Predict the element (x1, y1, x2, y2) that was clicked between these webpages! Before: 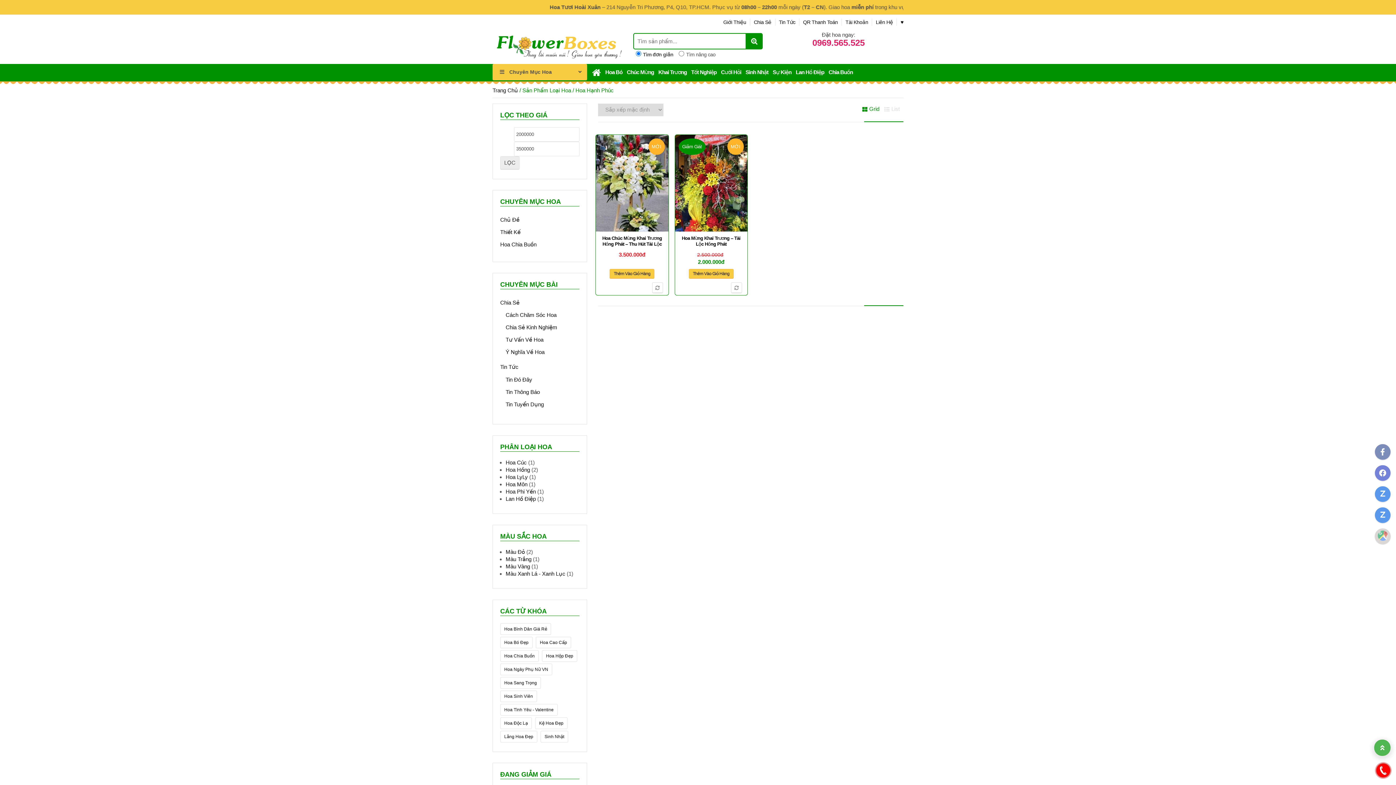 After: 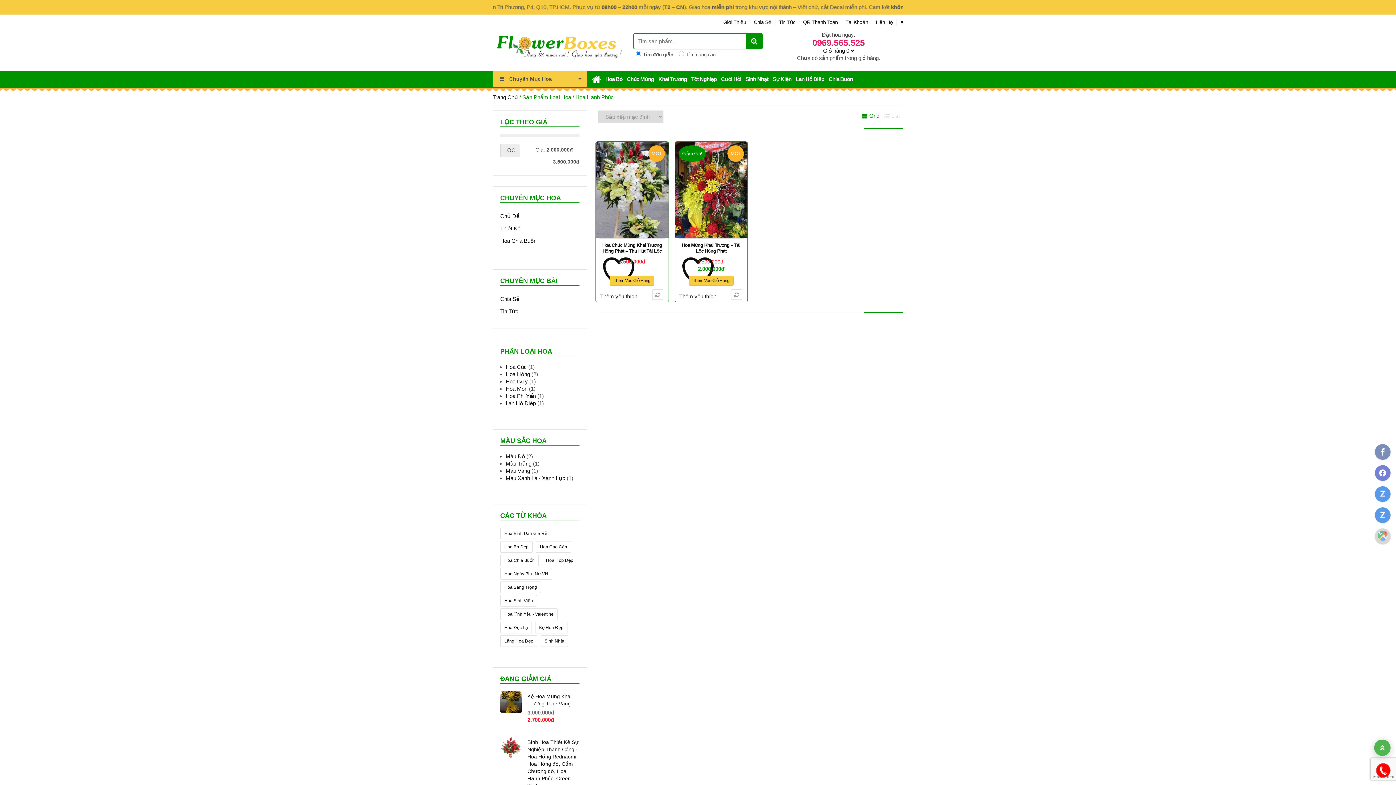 Action: label: Grid bbox: (862, 105, 879, 112)